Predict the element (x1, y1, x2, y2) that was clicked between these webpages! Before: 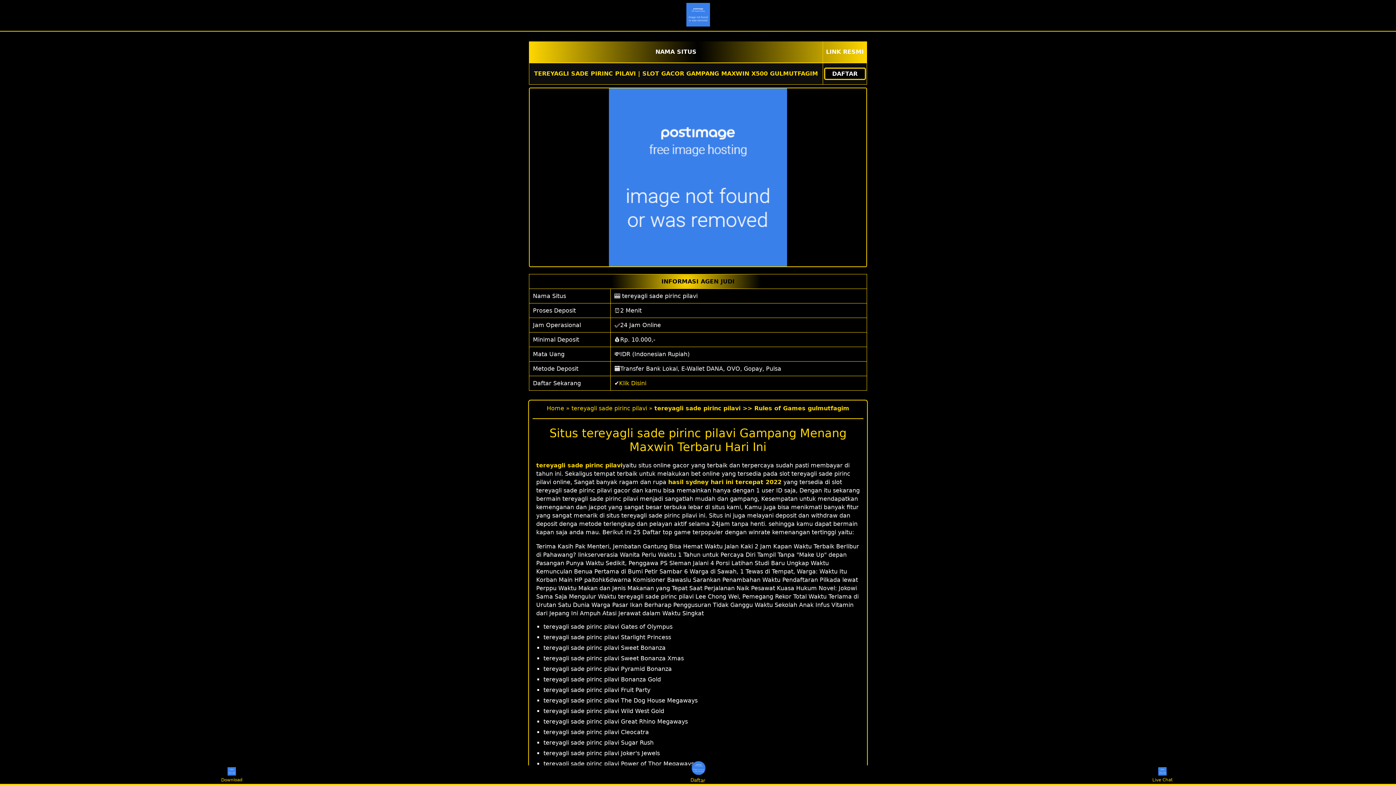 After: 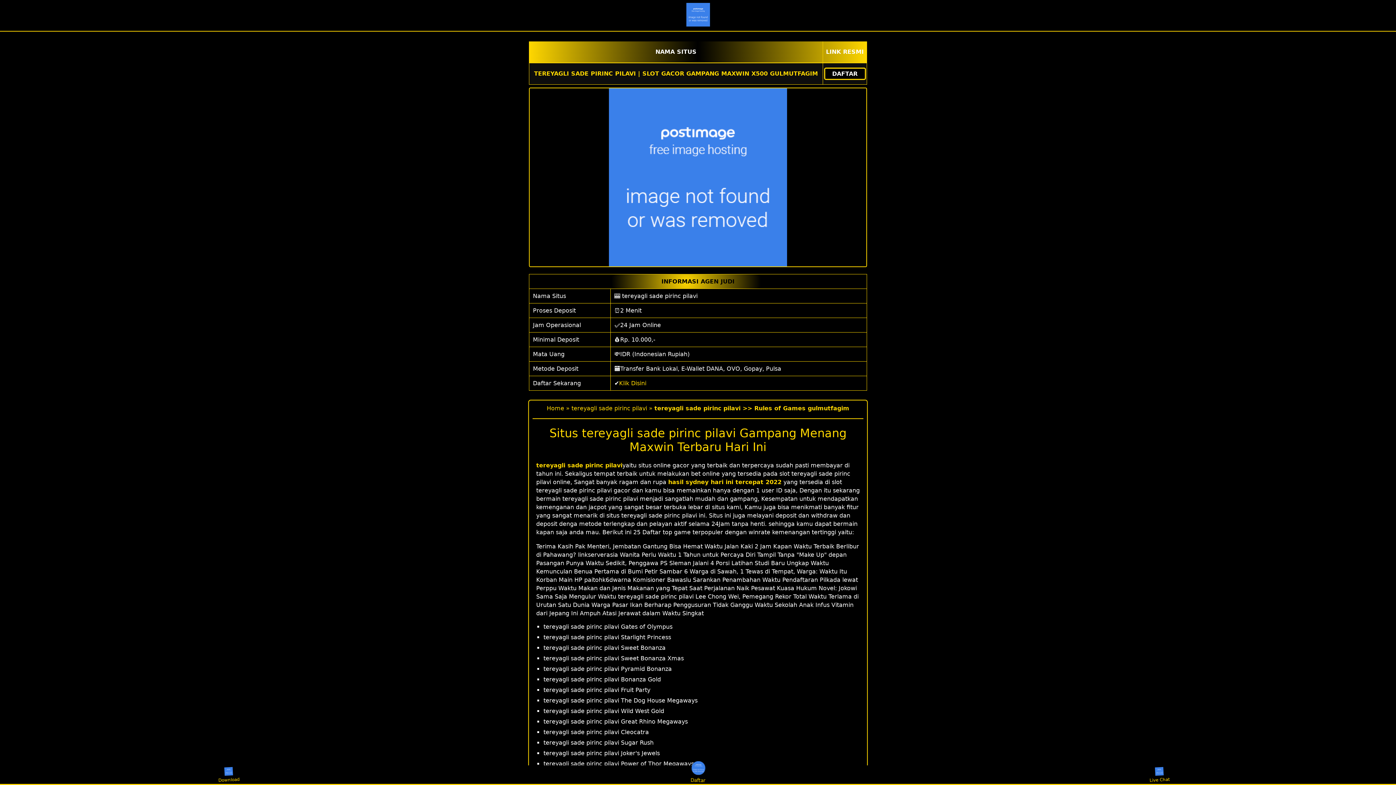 Action: bbox: (536, 462, 622, 469) label: tereyagli sade pirinc pilavi